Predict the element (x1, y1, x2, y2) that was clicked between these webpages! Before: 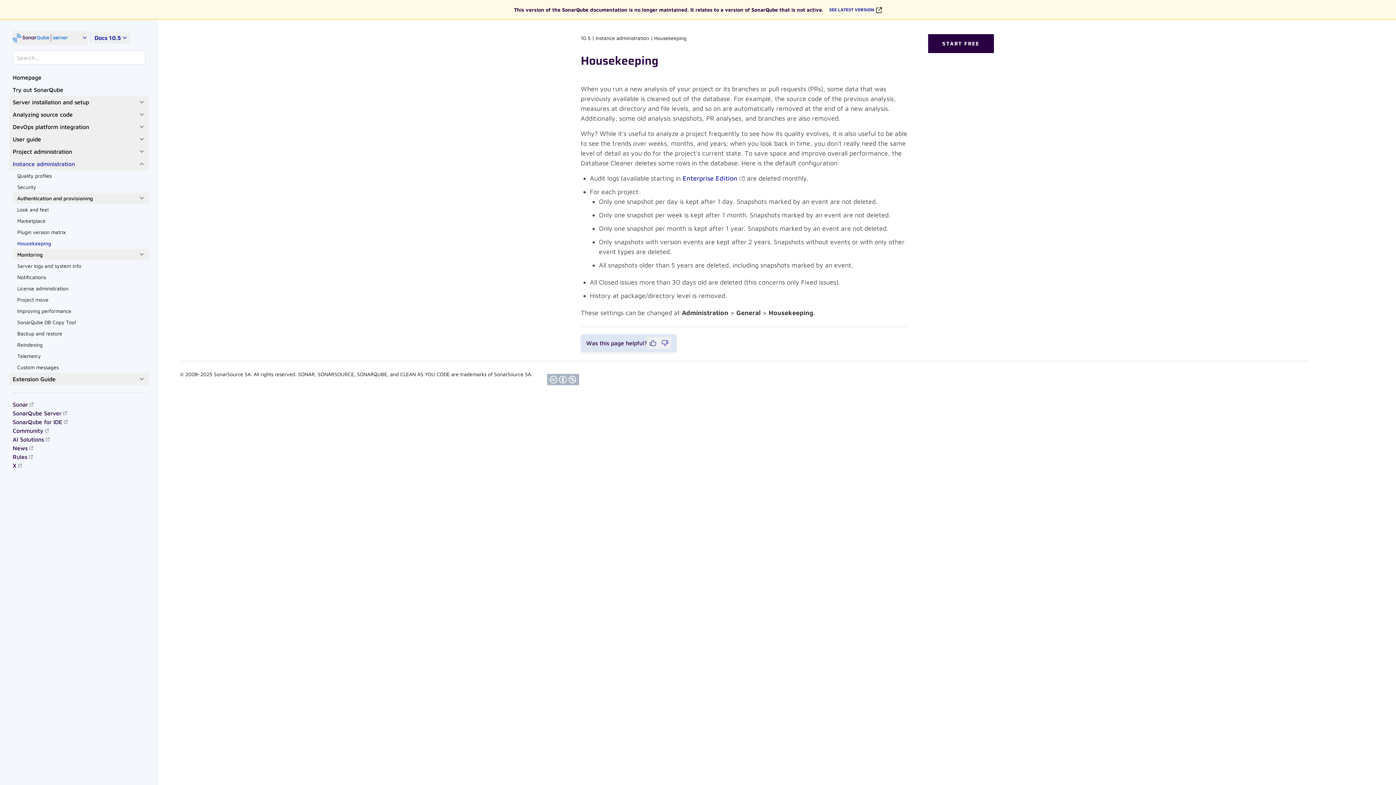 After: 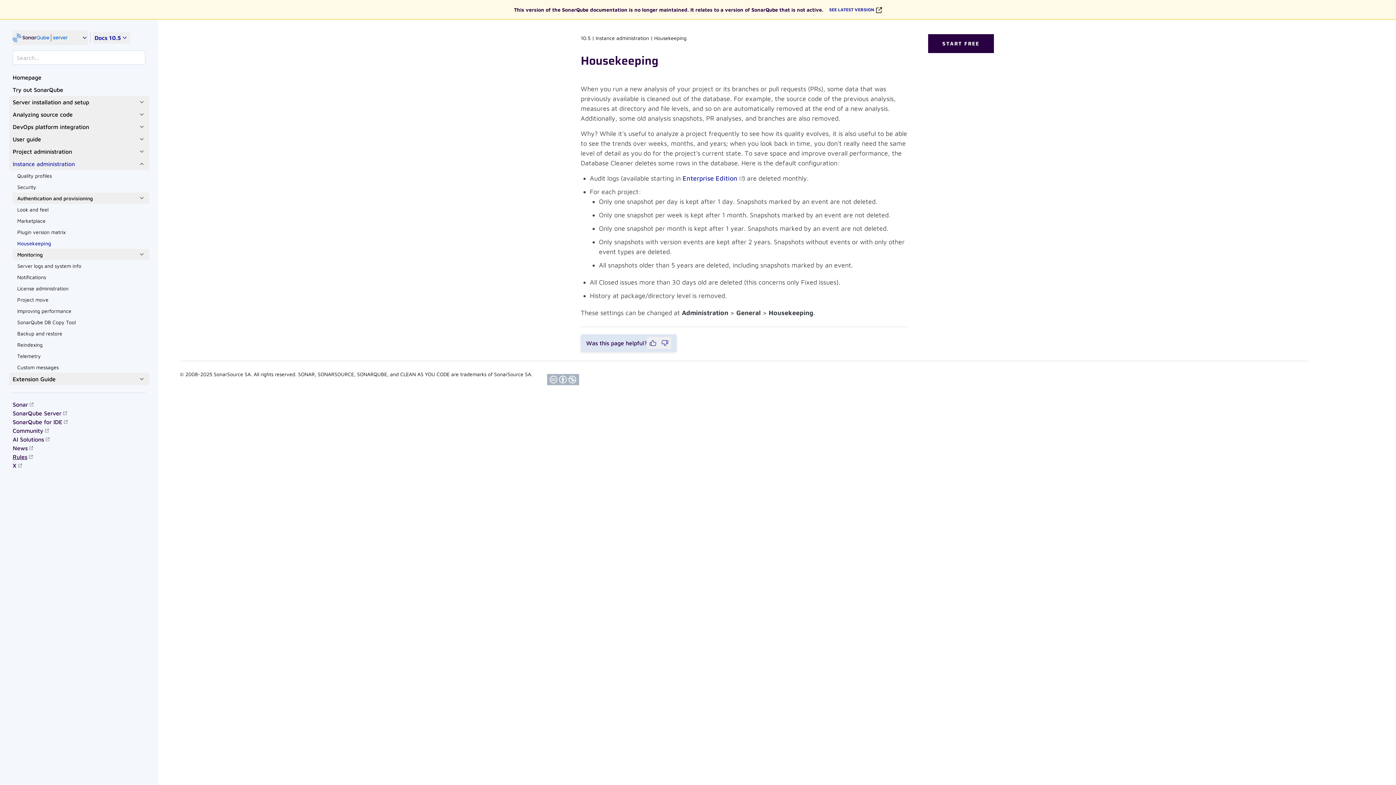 Action: bbox: (12, 453, 32, 460) label: Rules